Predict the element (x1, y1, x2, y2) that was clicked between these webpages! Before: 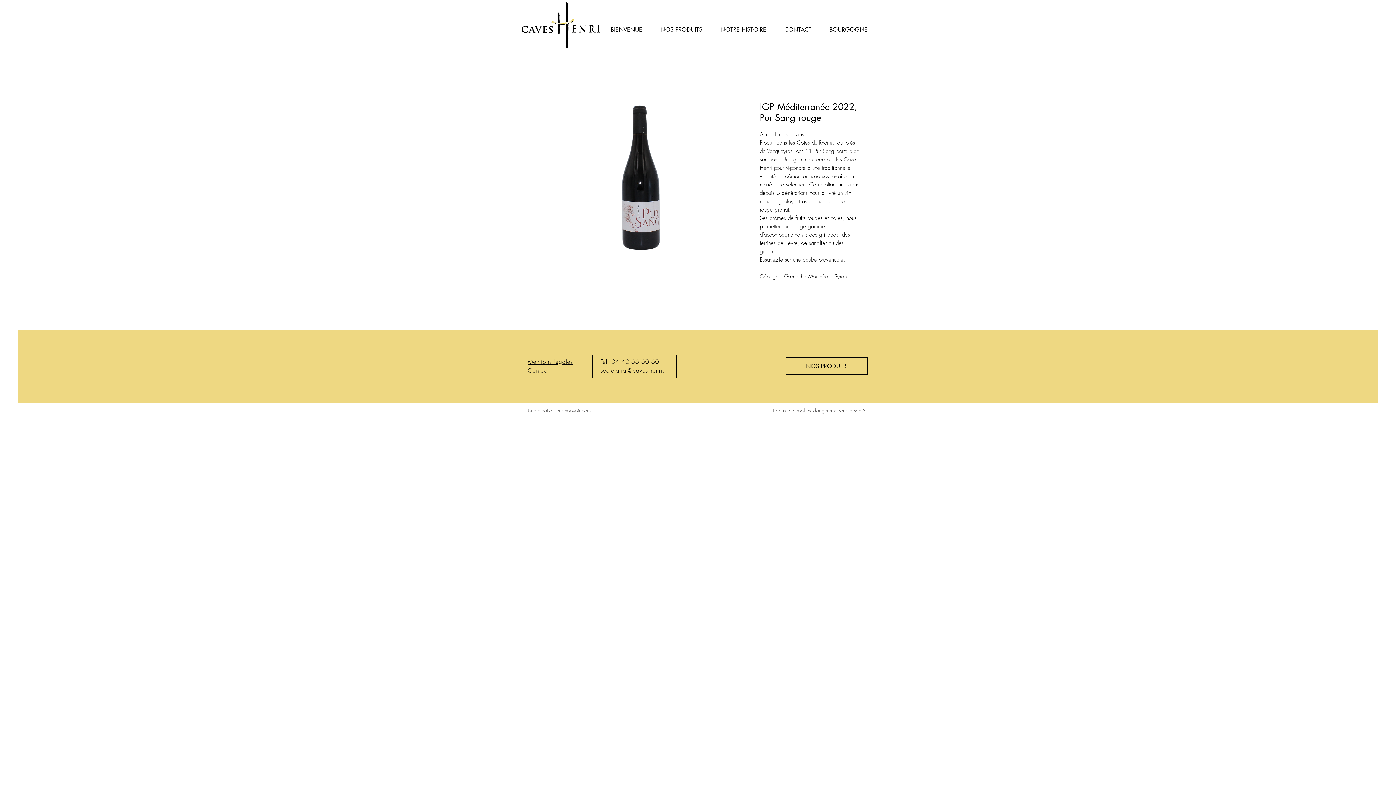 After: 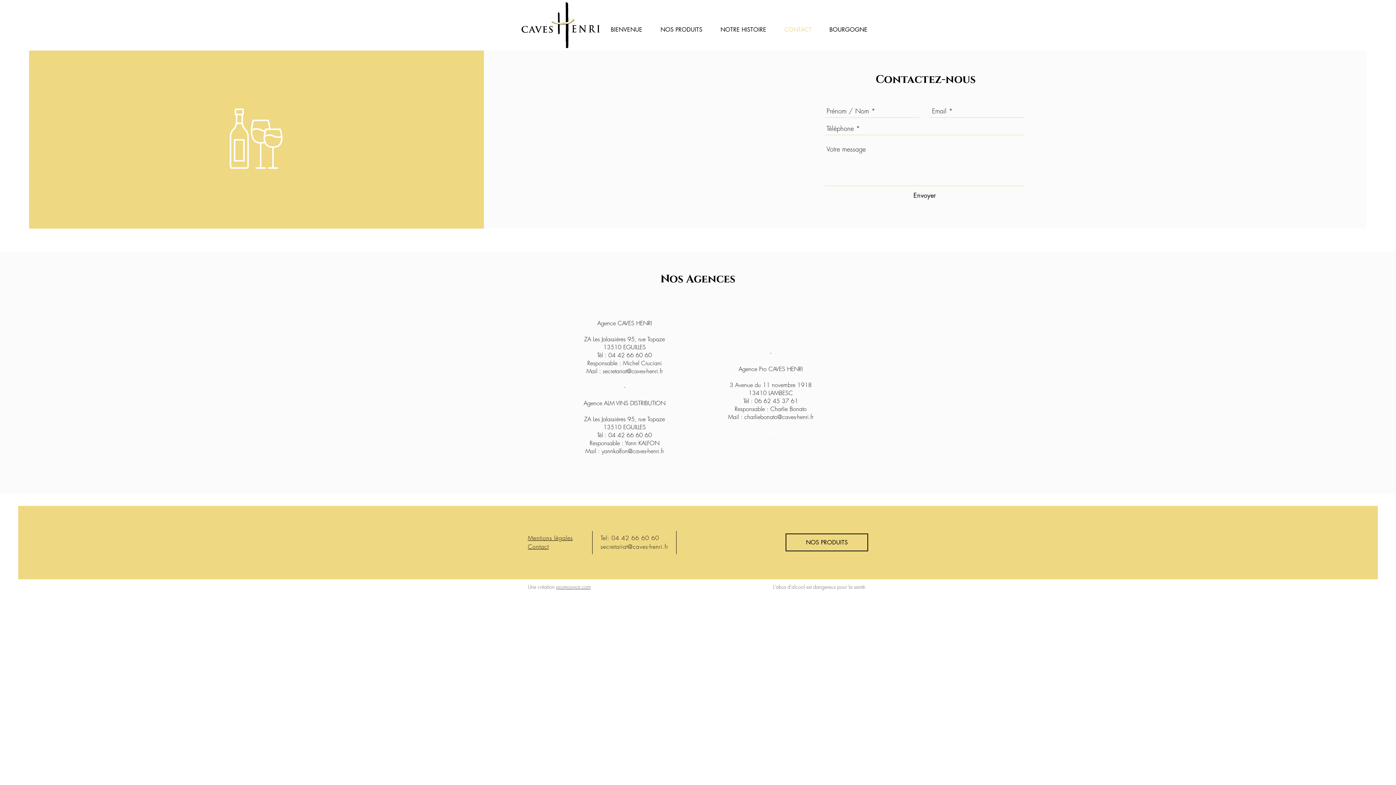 Action: label: CONTACT bbox: (775, 22, 820, 37)